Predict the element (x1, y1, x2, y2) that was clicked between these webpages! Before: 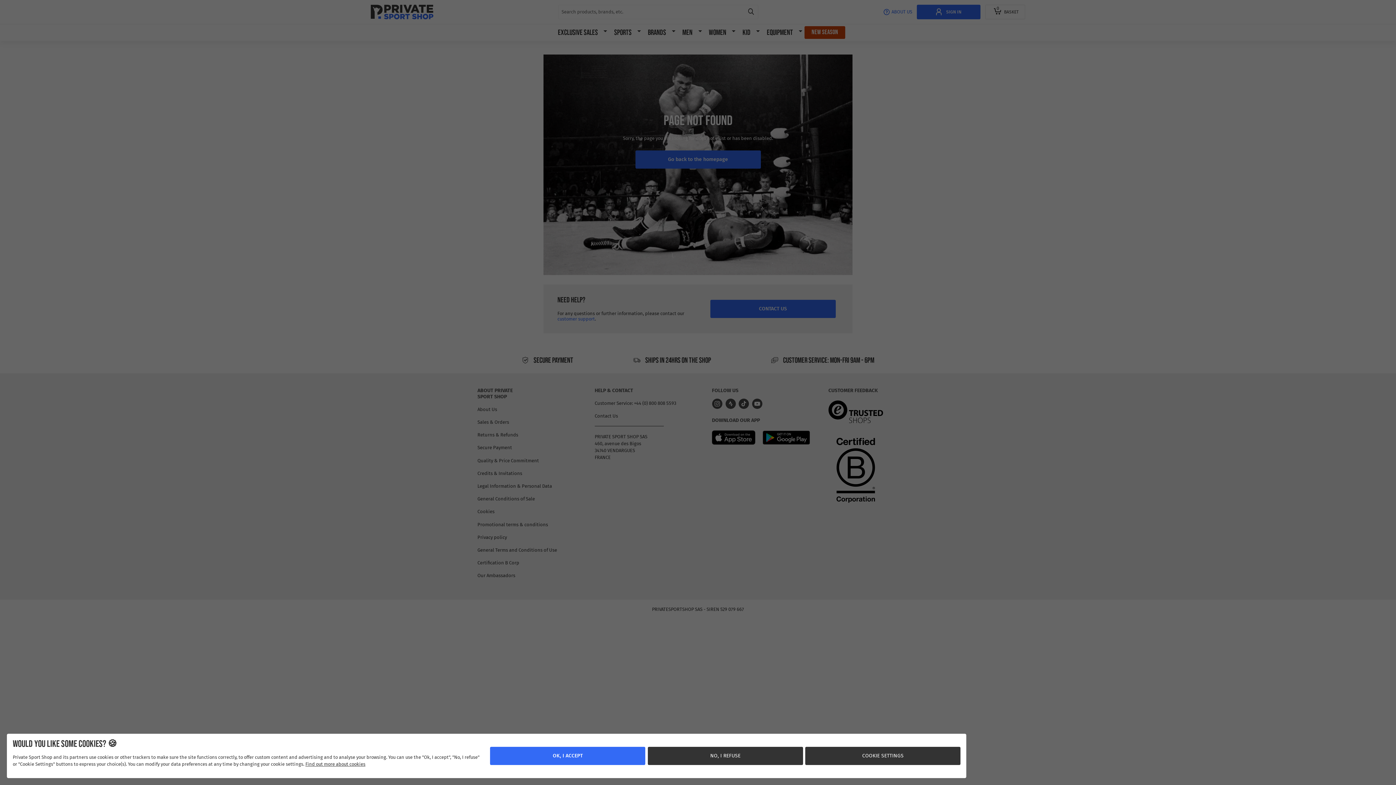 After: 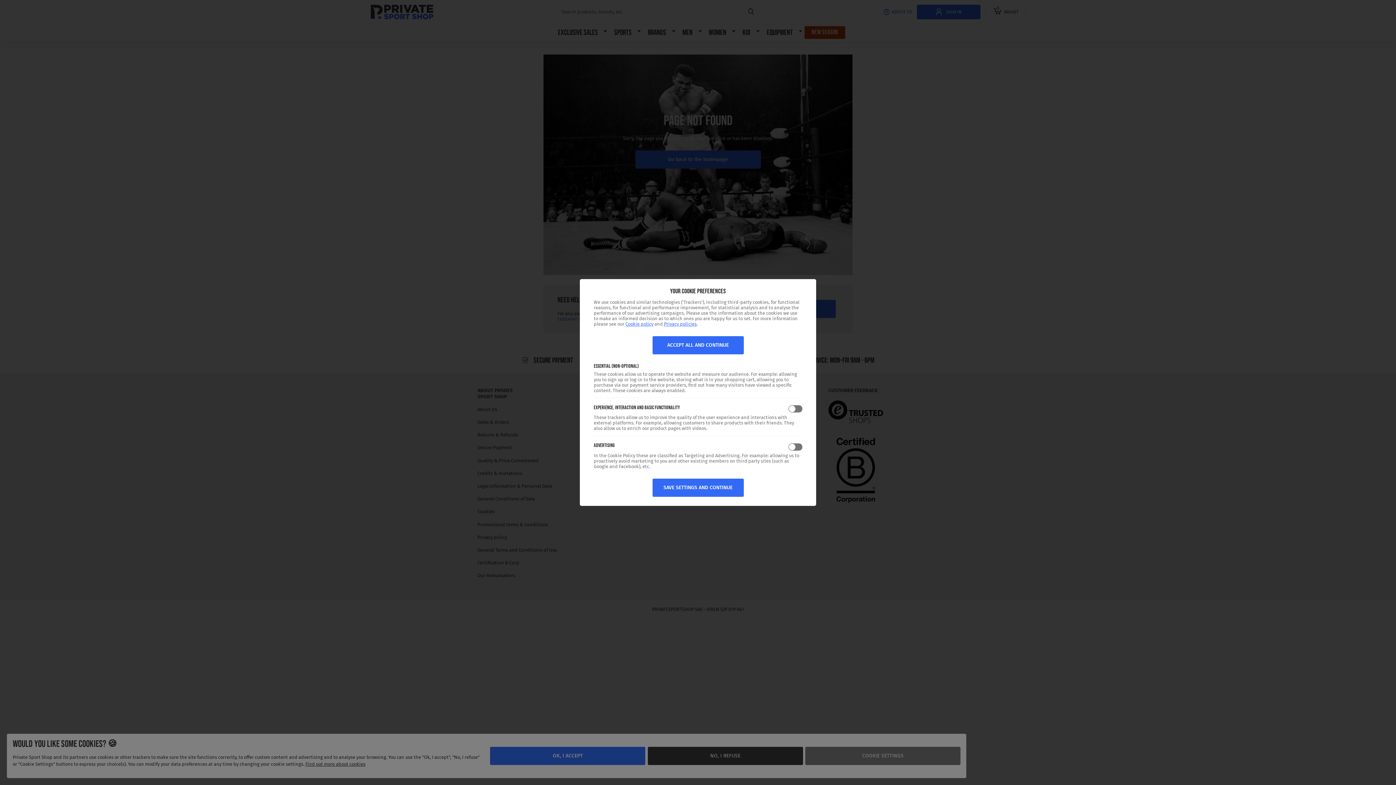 Action: label: COOKIE SETTINGS bbox: (824, 747, 984, 765)